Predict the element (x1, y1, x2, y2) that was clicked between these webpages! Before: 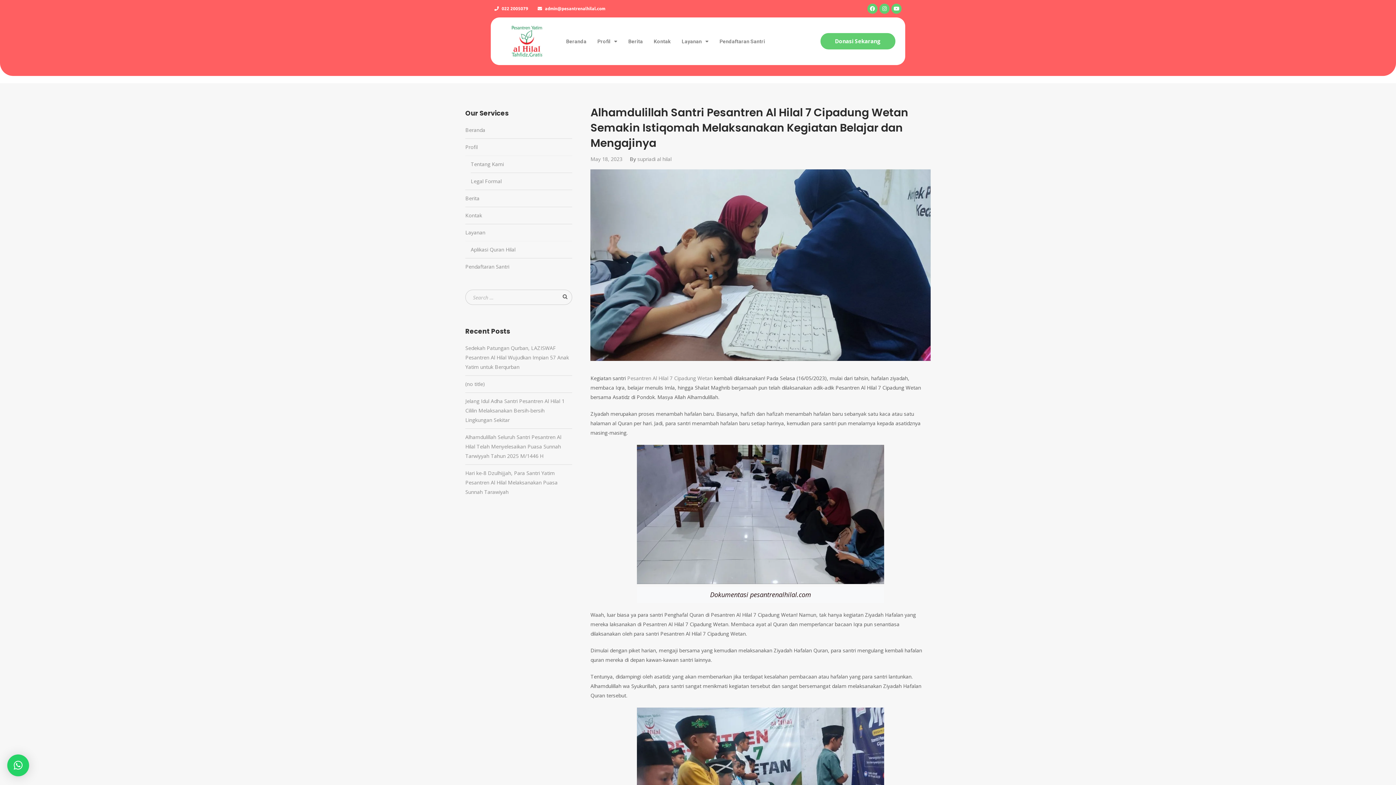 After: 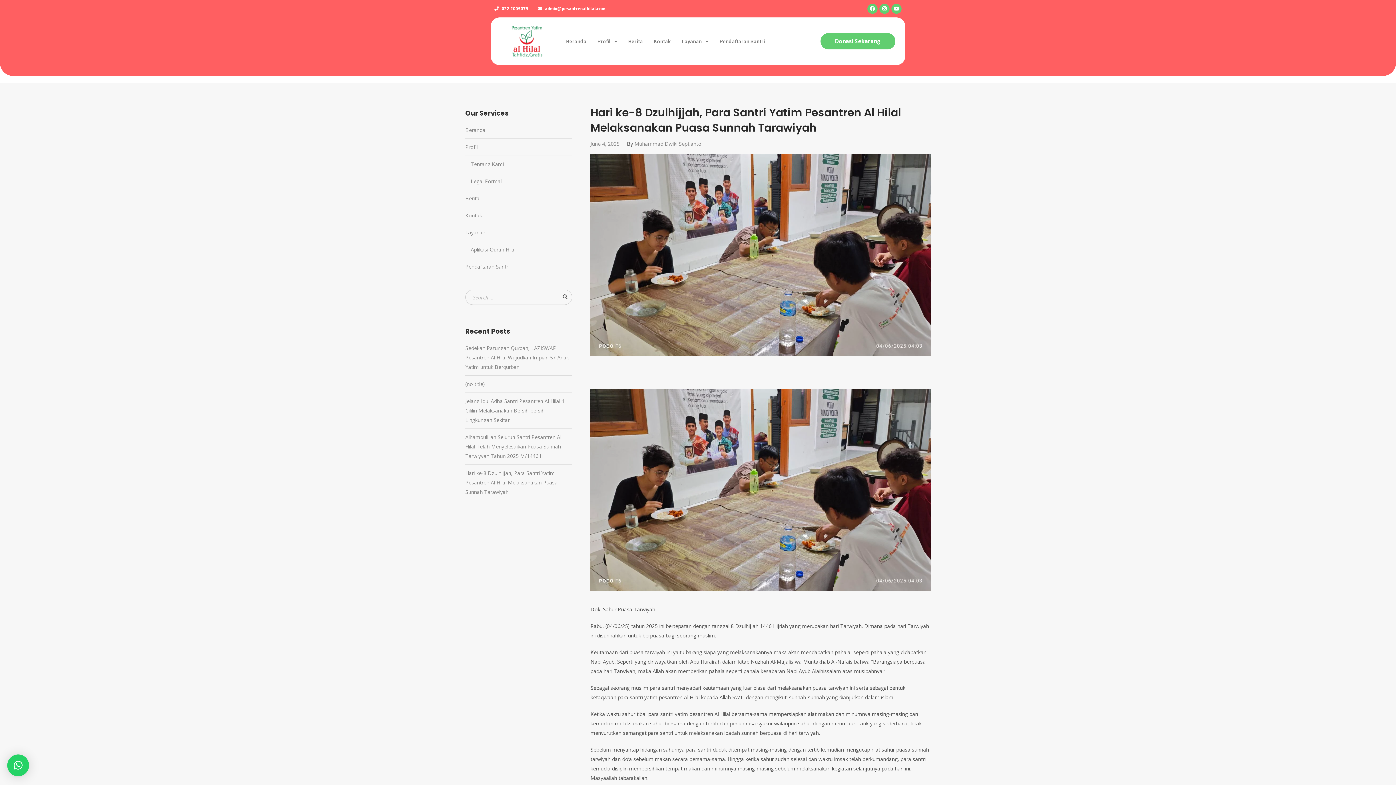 Action: label: Hari ke-8 Dzulhijjah, Para Santri Yatim Pesantren Al Hilal Melaksanakan Puasa Sunnah Tarawiyah bbox: (465, 468, 572, 497)